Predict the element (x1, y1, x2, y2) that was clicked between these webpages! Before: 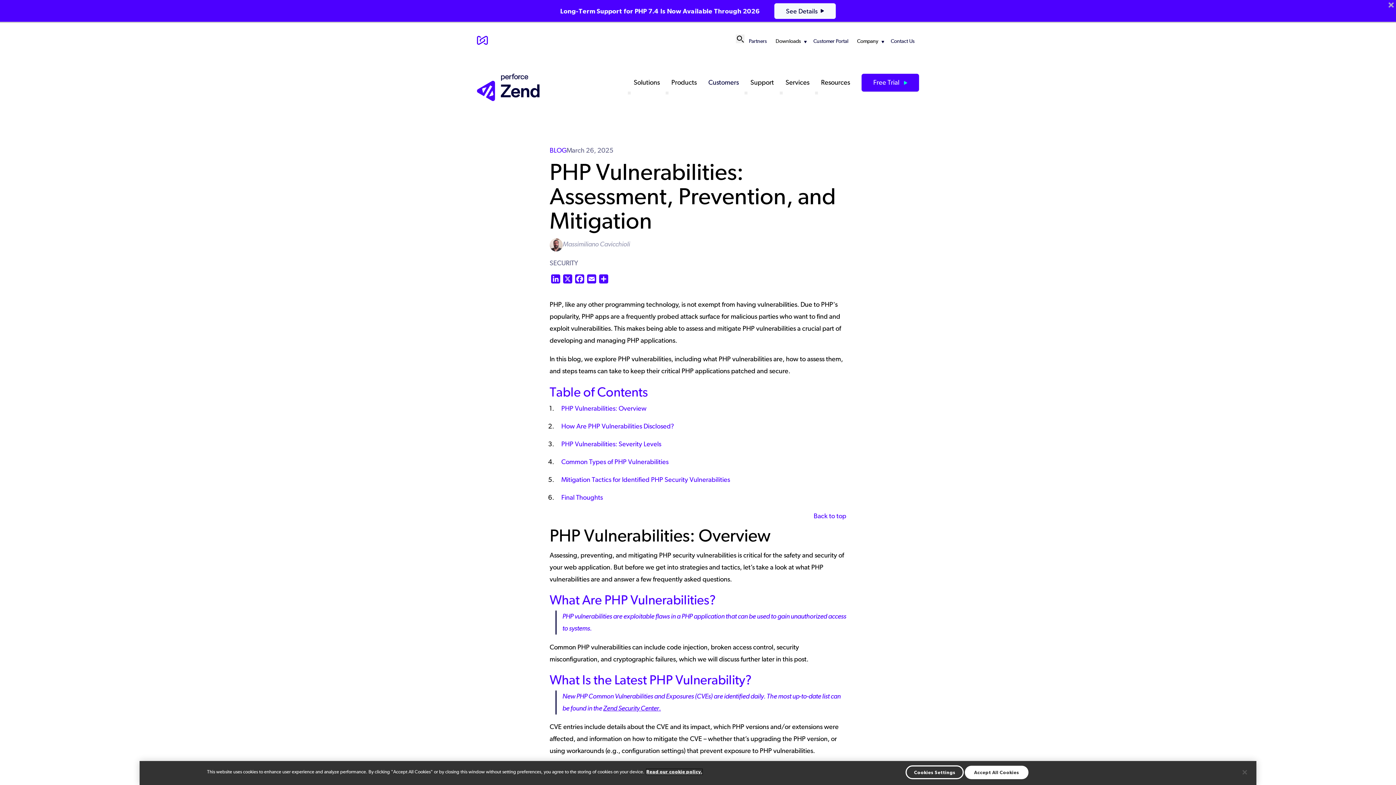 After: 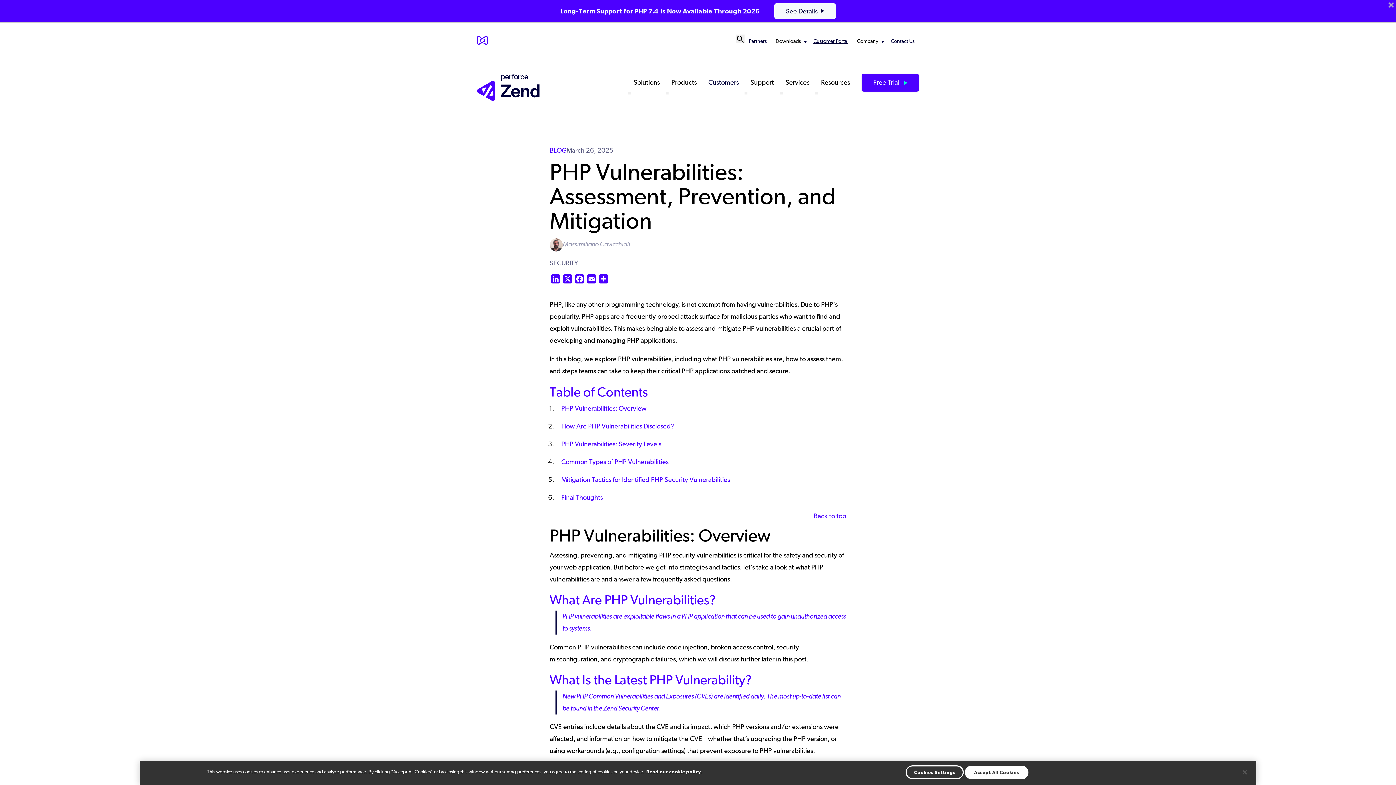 Action: bbox: (813, 14, 848, 21) label: Customer Portal